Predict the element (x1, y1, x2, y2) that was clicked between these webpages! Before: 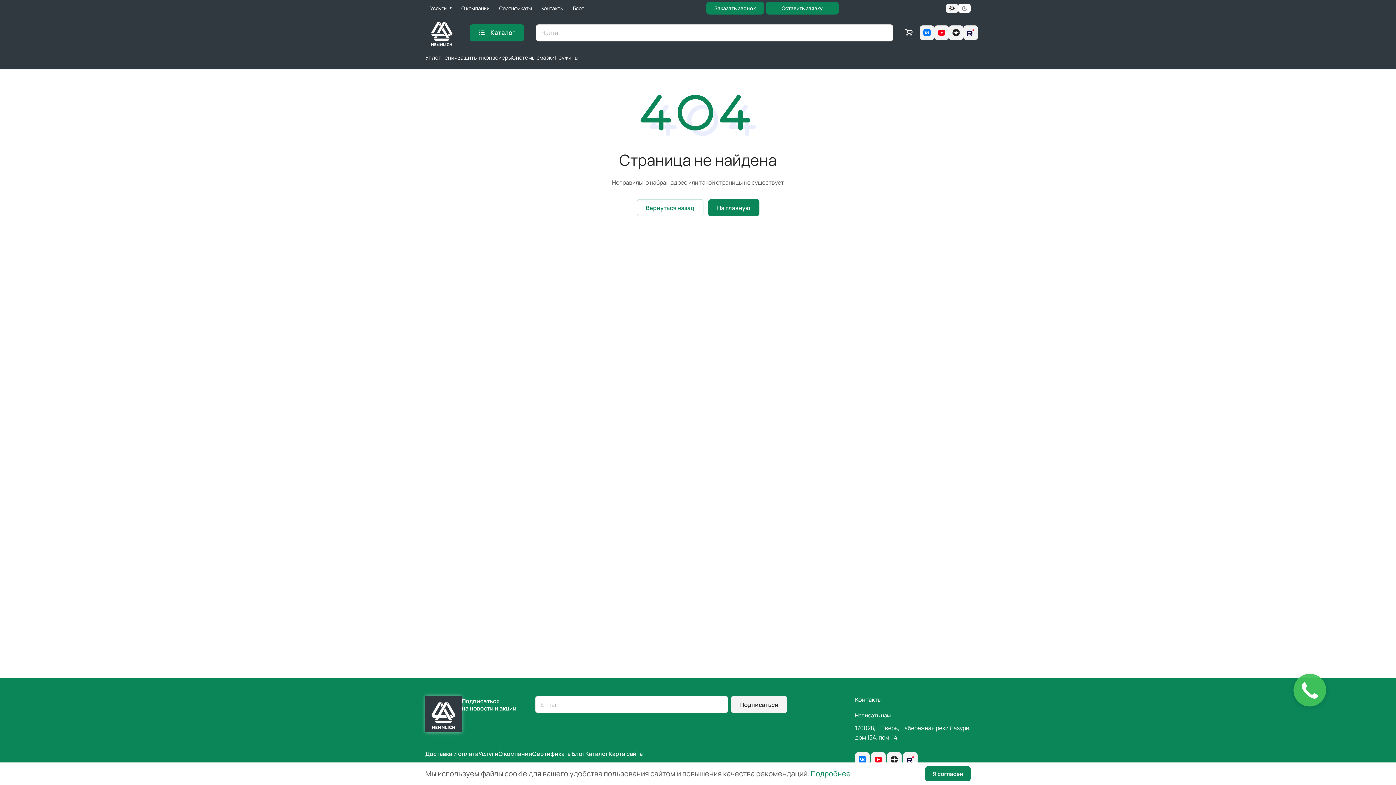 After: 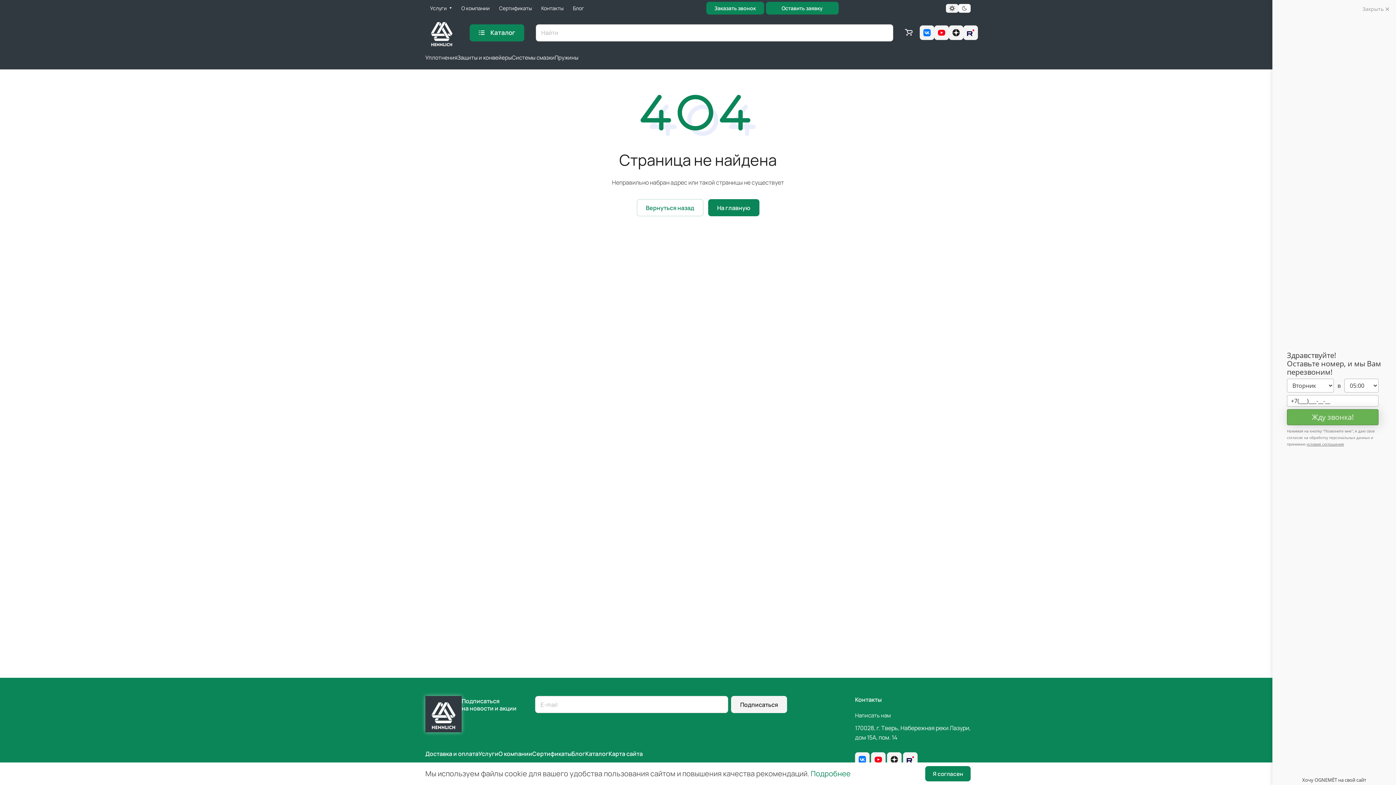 Action: bbox: (855, 752, 869, 767)